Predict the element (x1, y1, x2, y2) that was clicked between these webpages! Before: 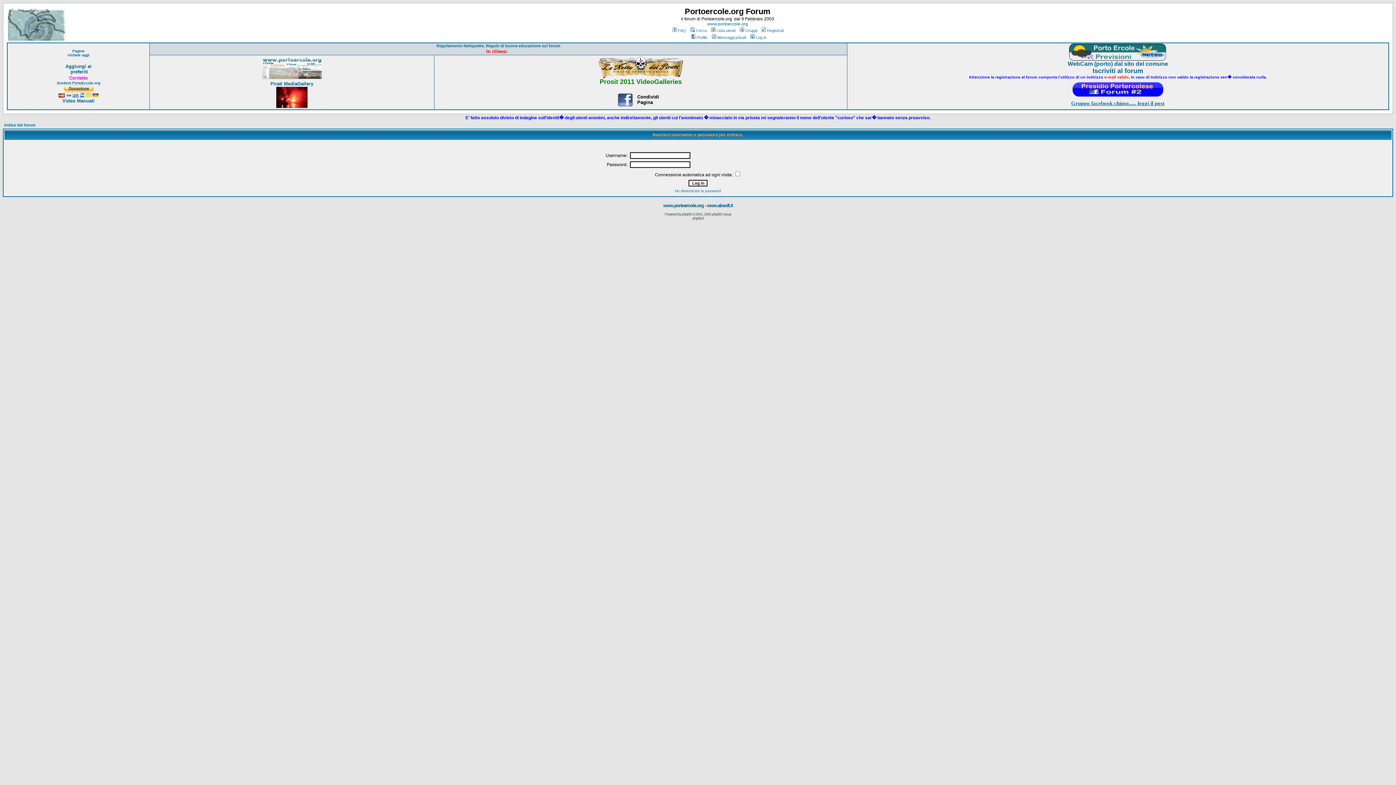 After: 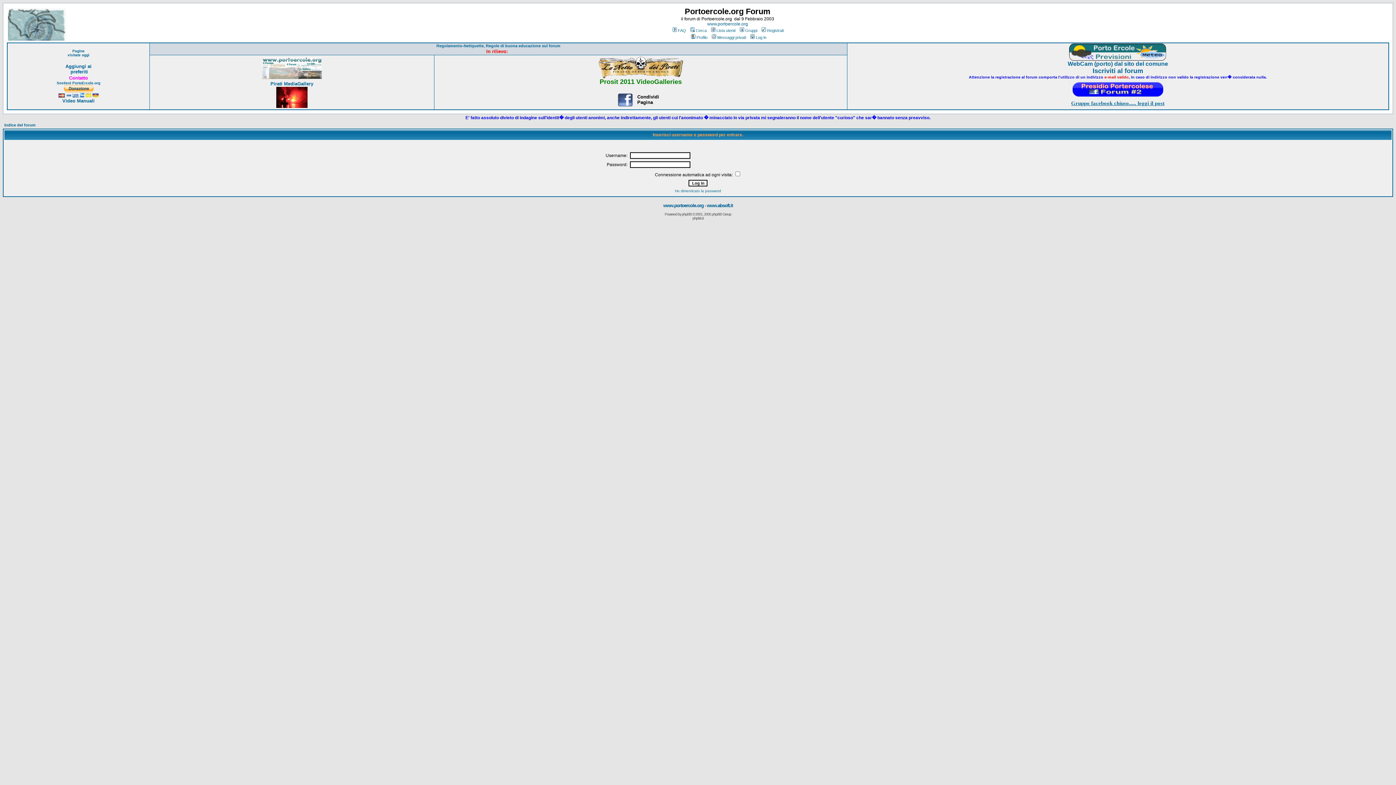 Action: bbox: (1069, 55, 1167, 61)